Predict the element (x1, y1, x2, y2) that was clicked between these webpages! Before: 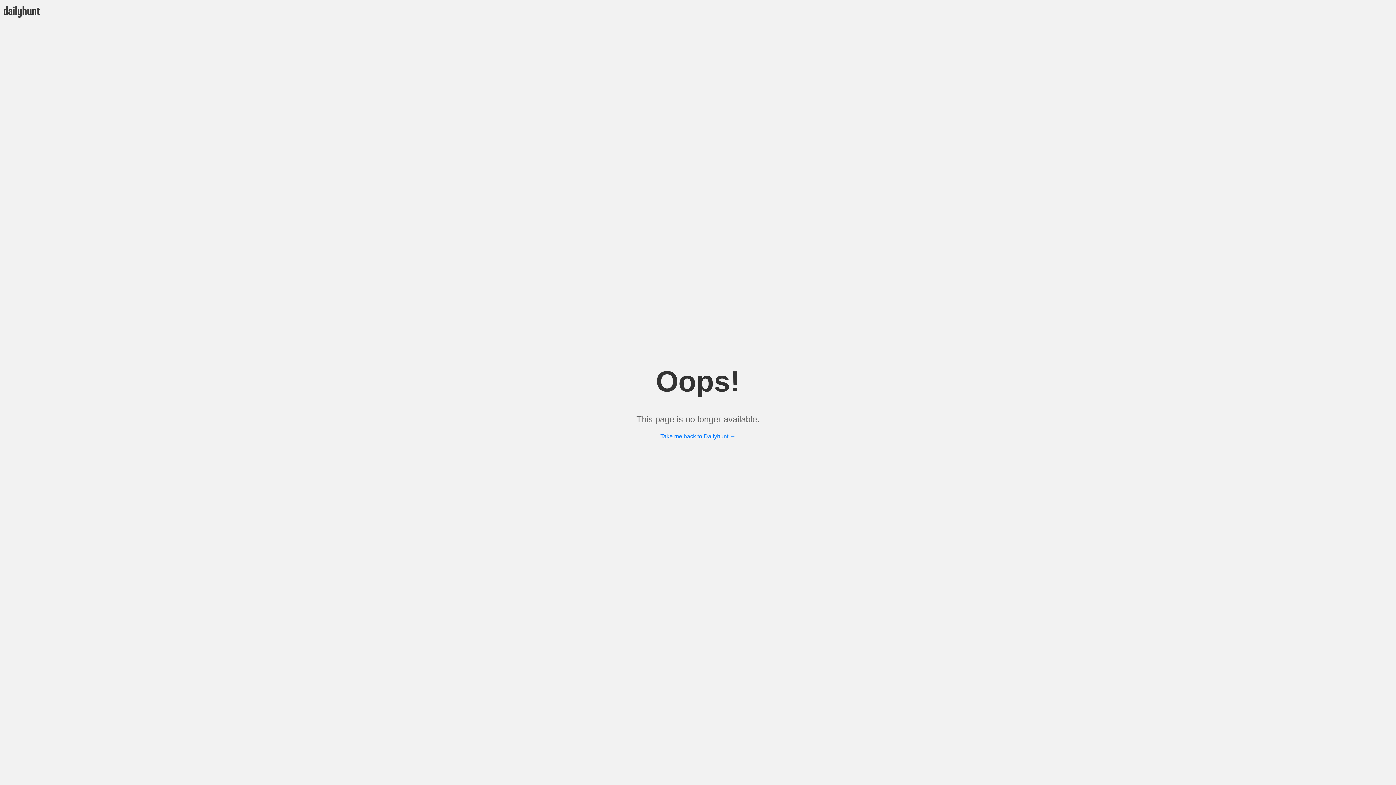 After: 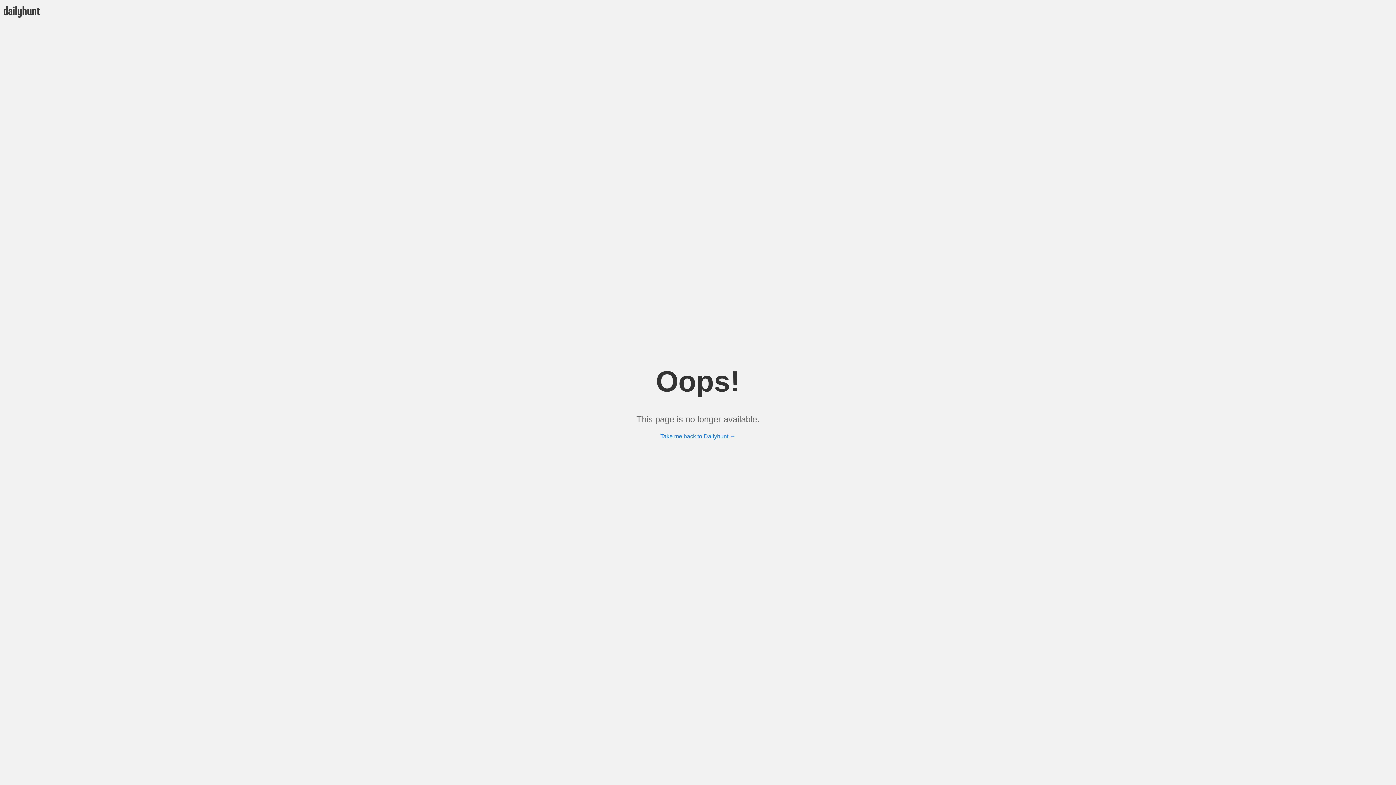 Action: bbox: (660, 433, 735, 439) label: Take me back to Dailyhunt →